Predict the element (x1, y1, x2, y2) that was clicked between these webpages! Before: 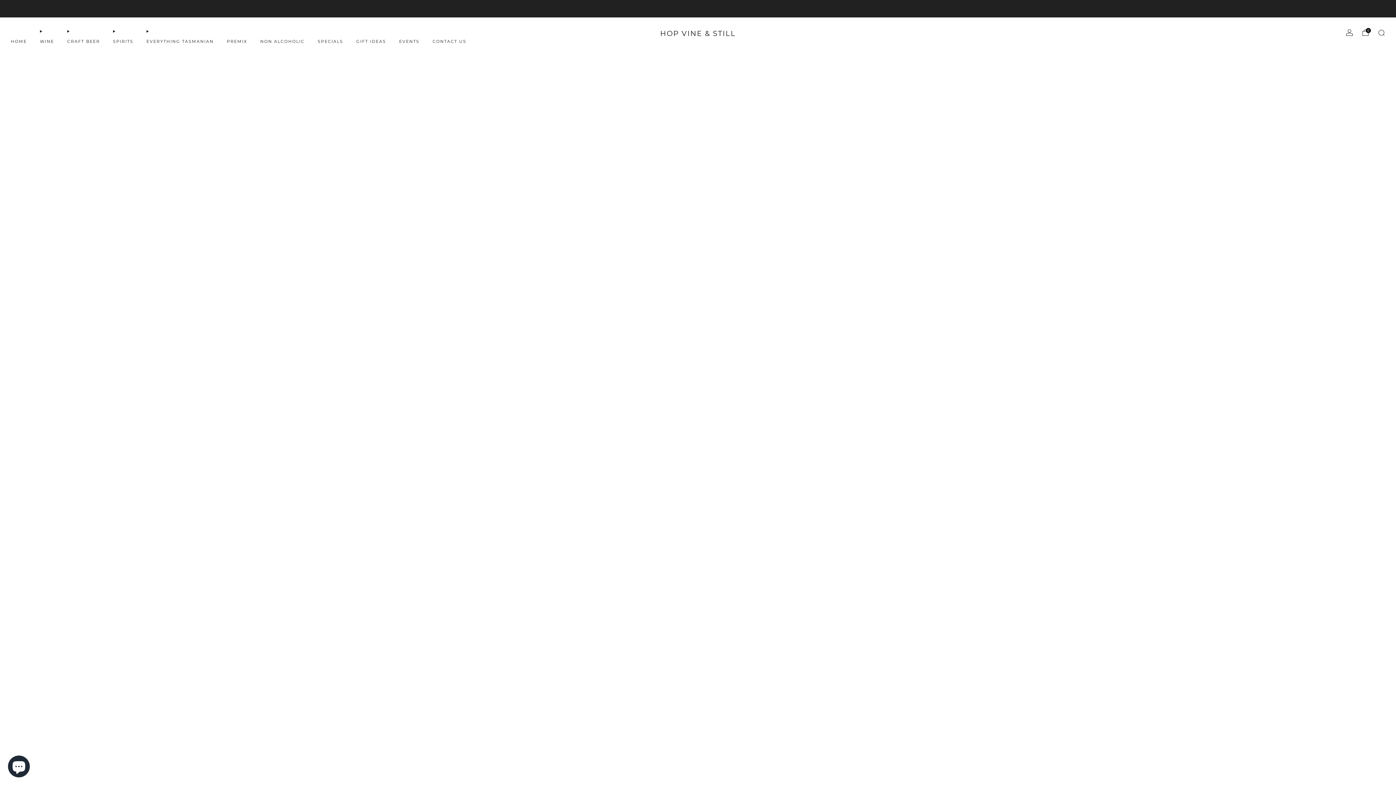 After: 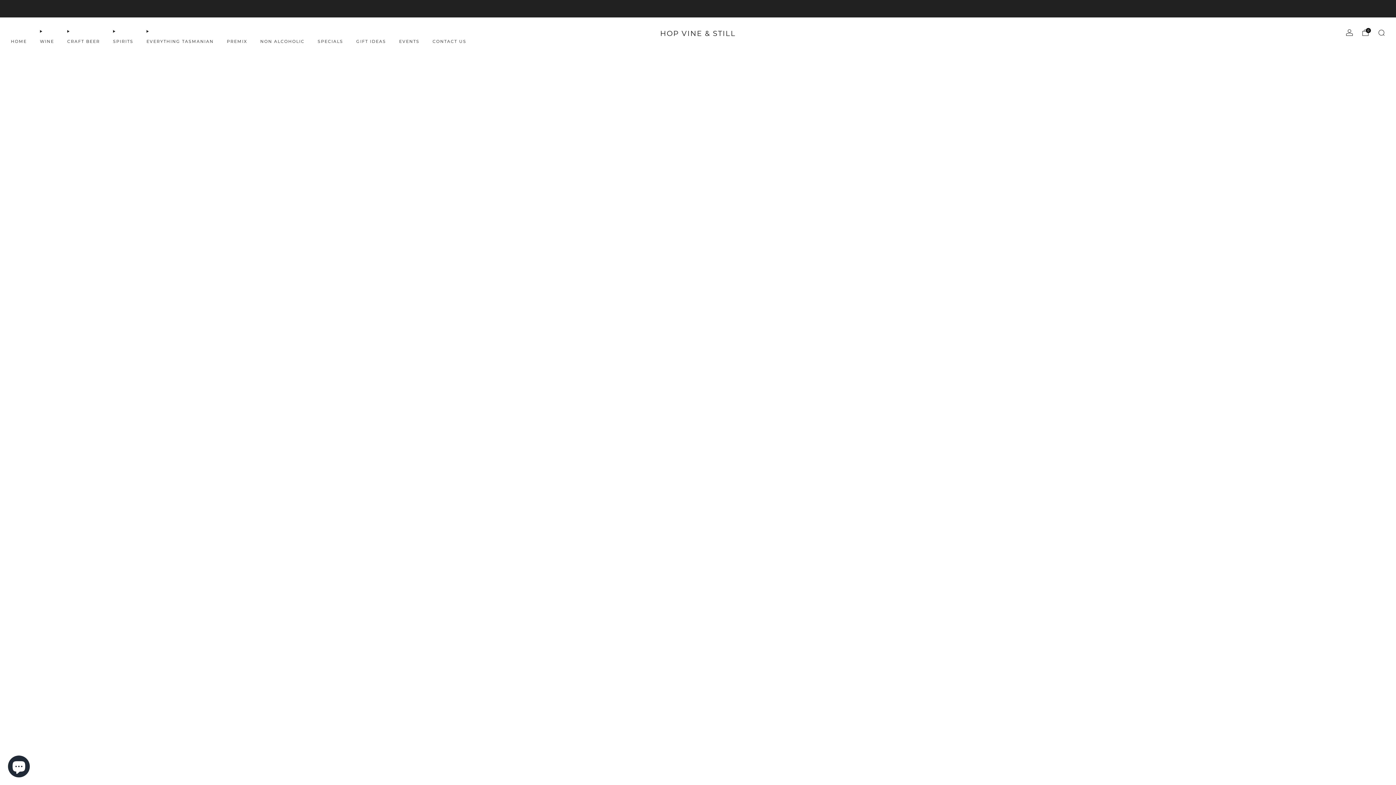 Action: label: HOME bbox: (10, 35, 26, 47)